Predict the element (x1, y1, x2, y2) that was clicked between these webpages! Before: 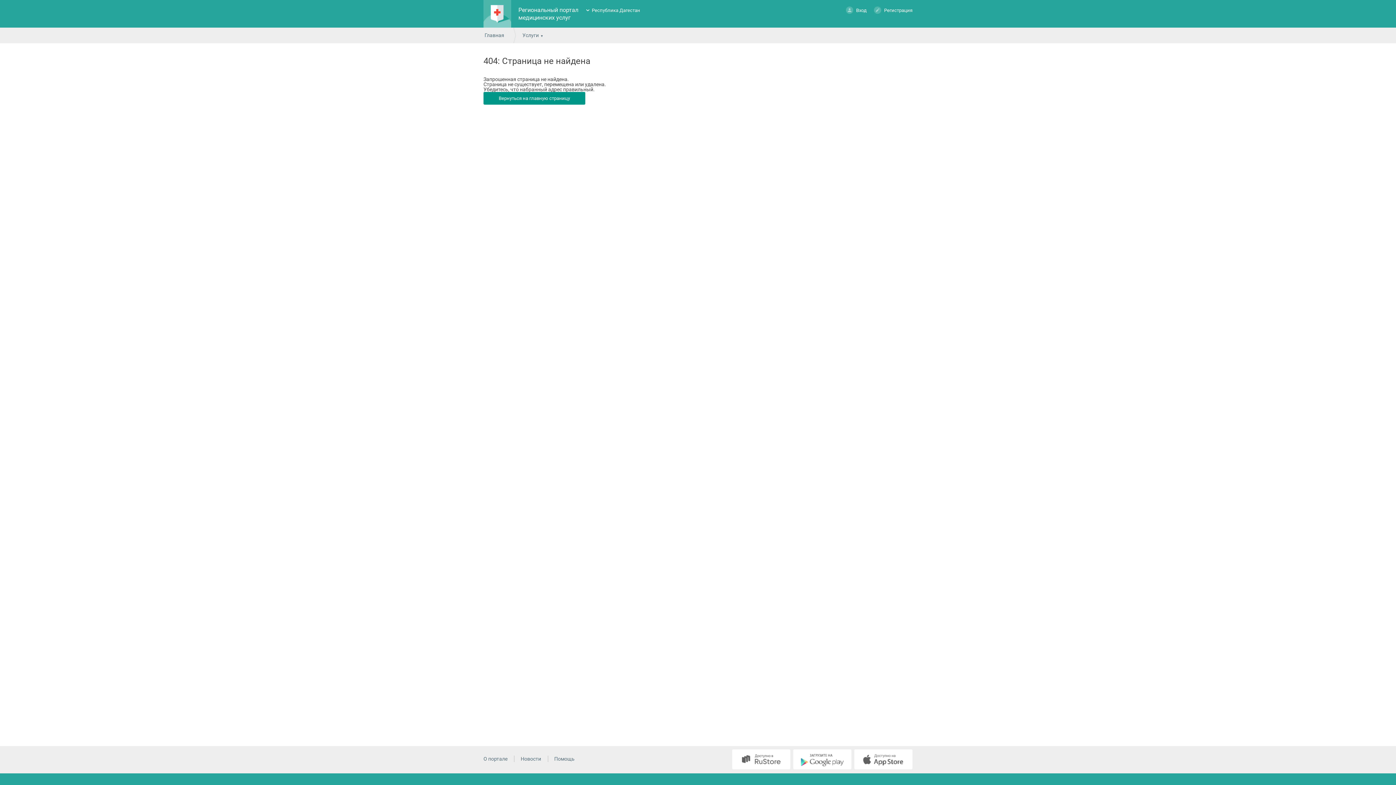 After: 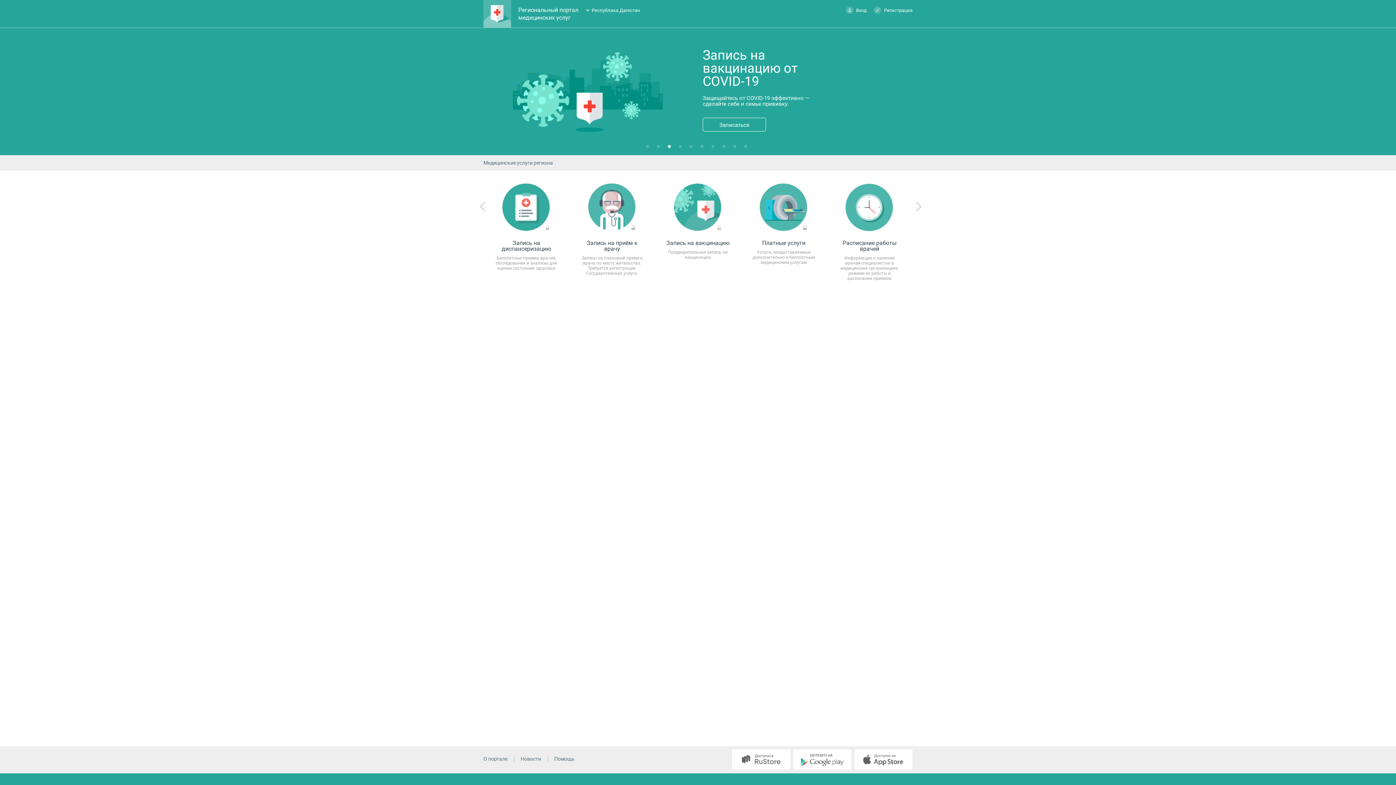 Action: bbox: (484, 32, 504, 38) label: Главная